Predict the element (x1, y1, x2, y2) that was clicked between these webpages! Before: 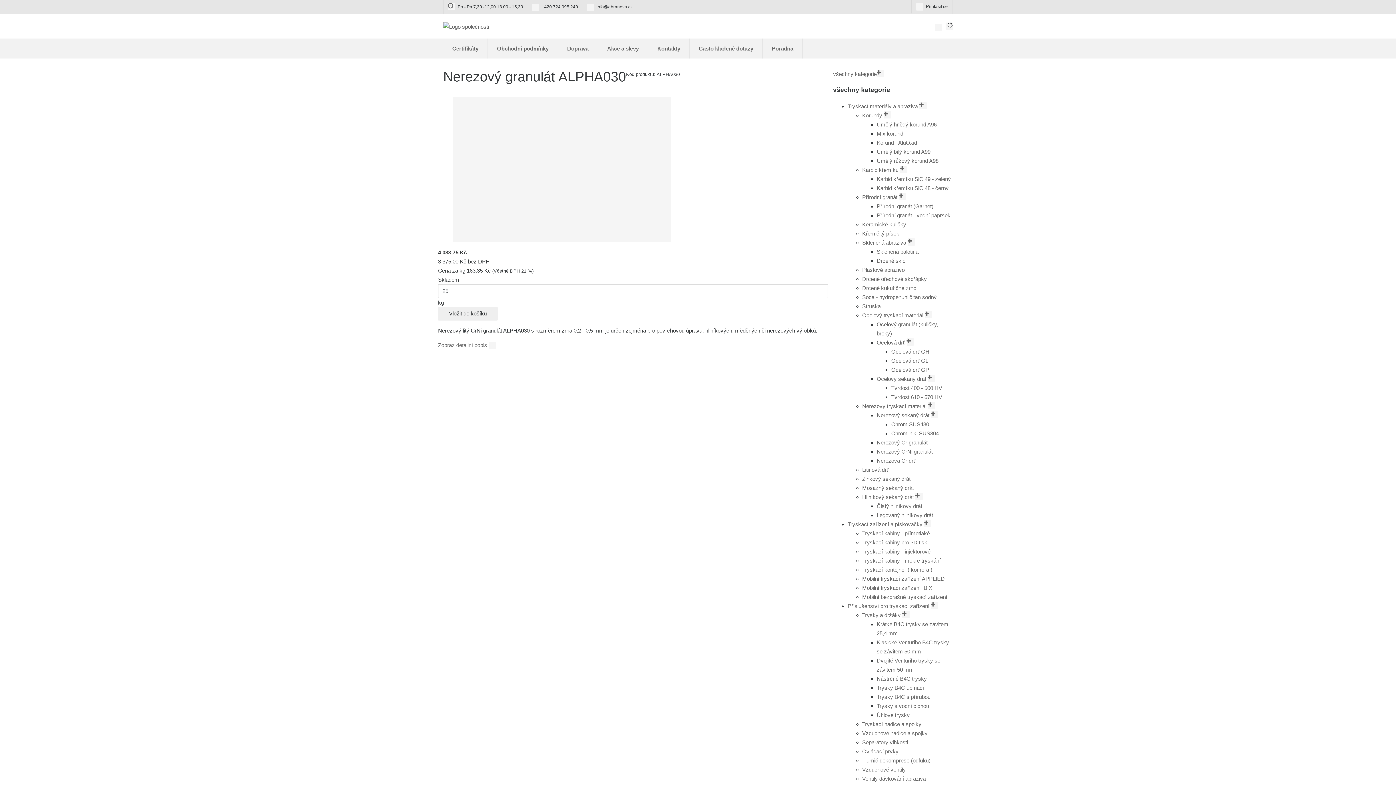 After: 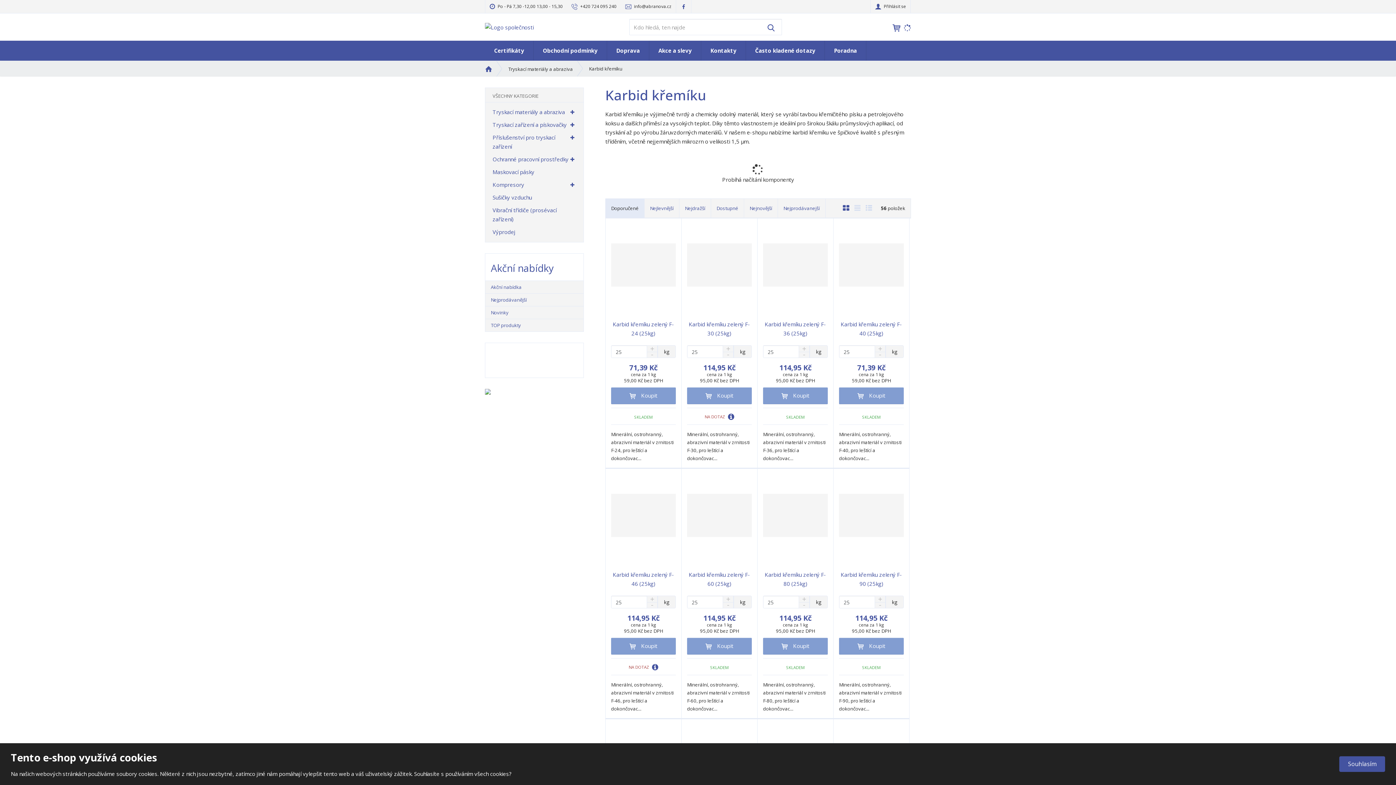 Action: bbox: (862, 166, 907, 172) label: Karbid křemíku 